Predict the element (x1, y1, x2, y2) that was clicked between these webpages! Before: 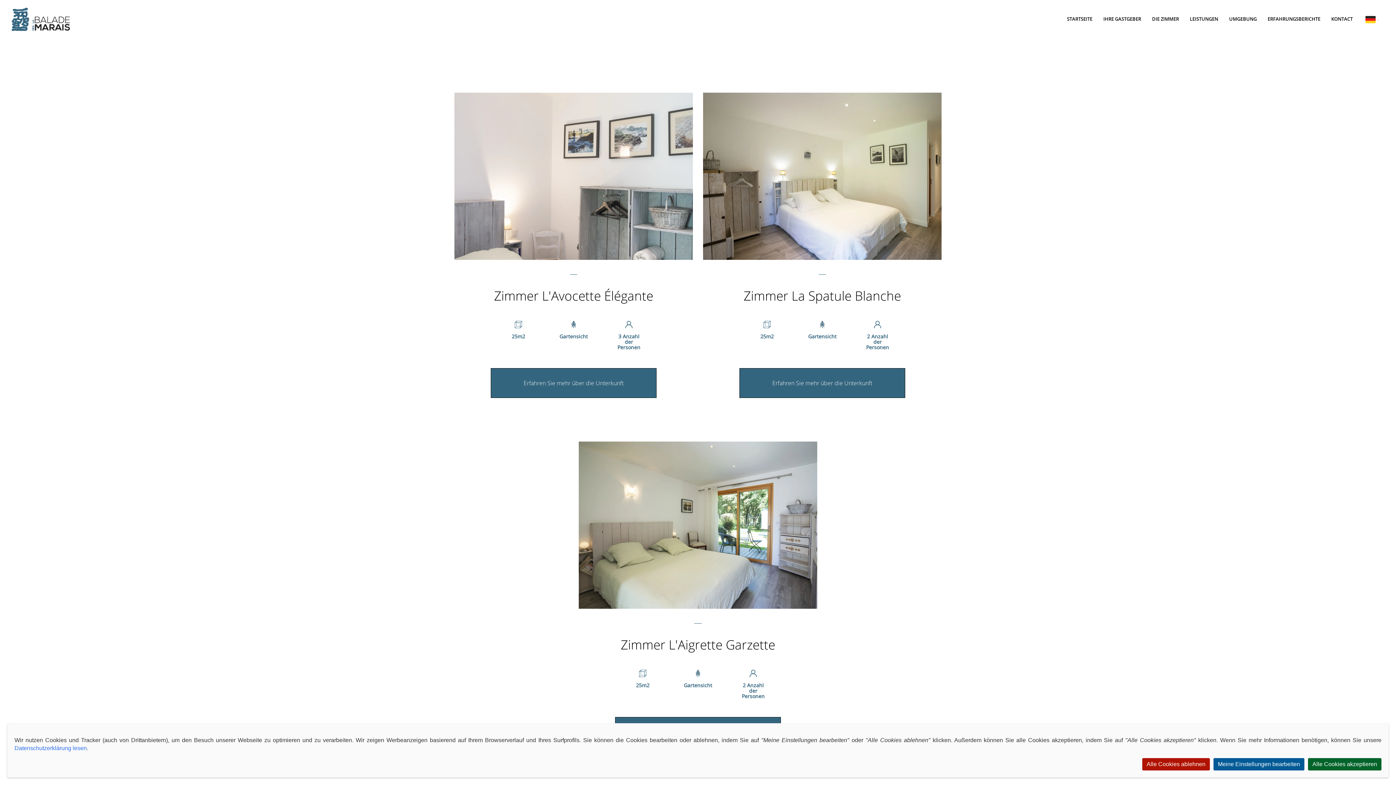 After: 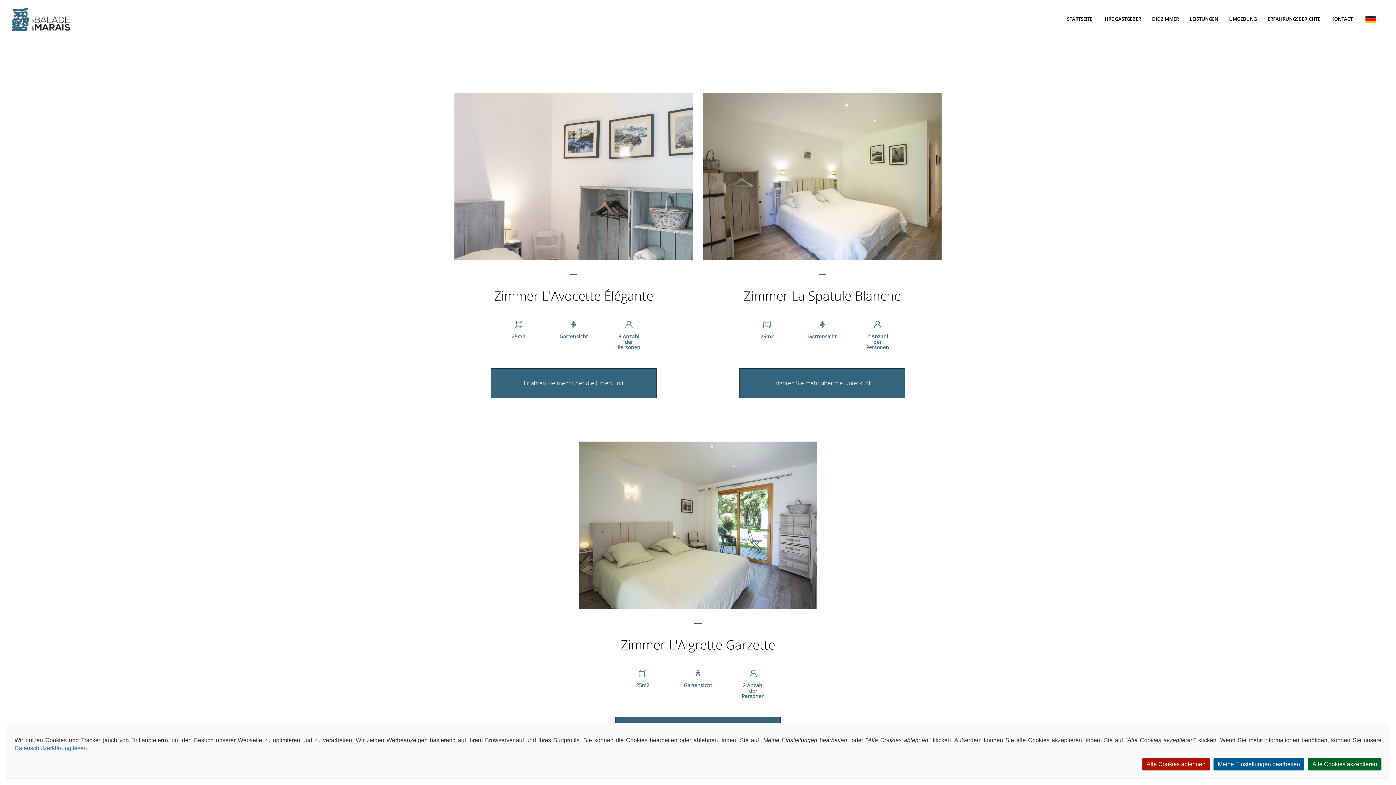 Action: bbox: (1152, 15, 1179, 22) label: DIE ZIMMER